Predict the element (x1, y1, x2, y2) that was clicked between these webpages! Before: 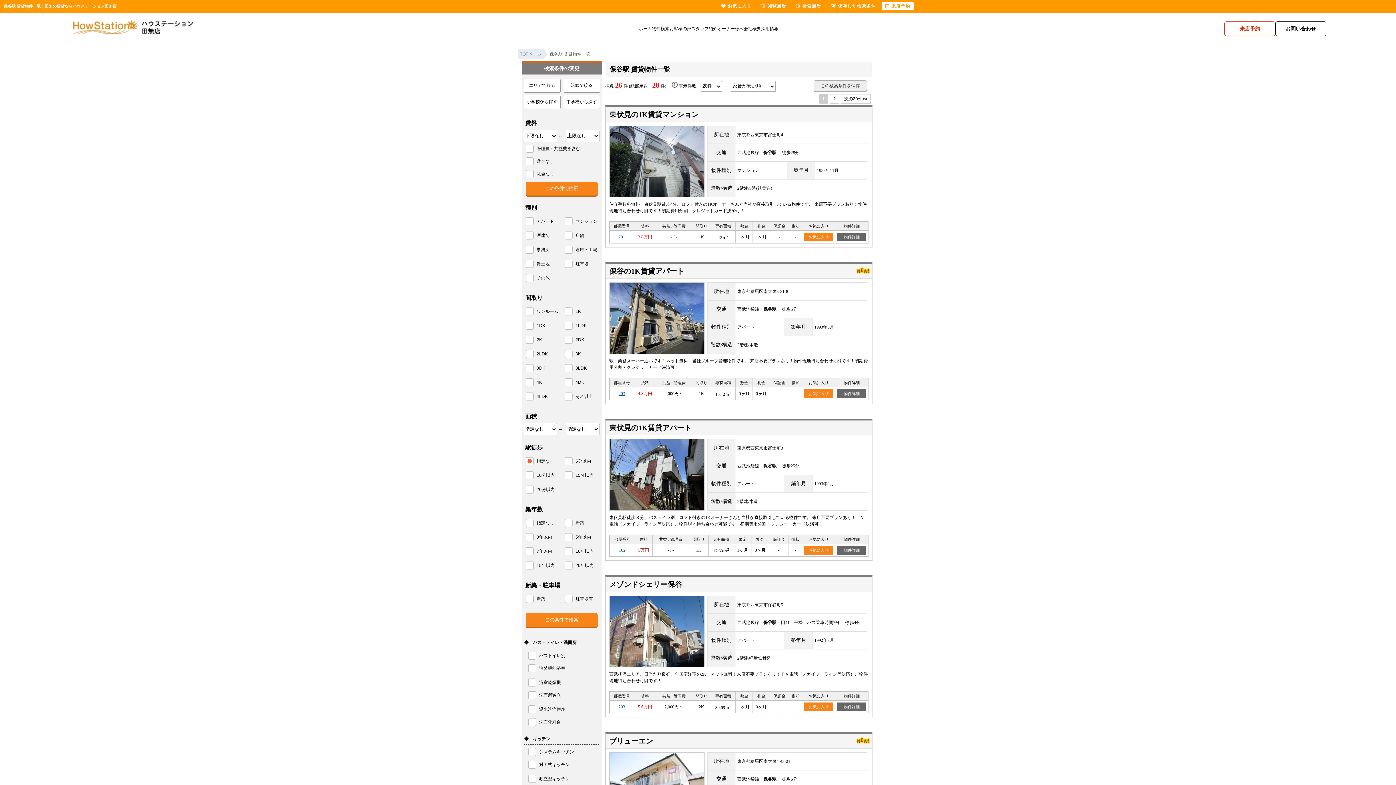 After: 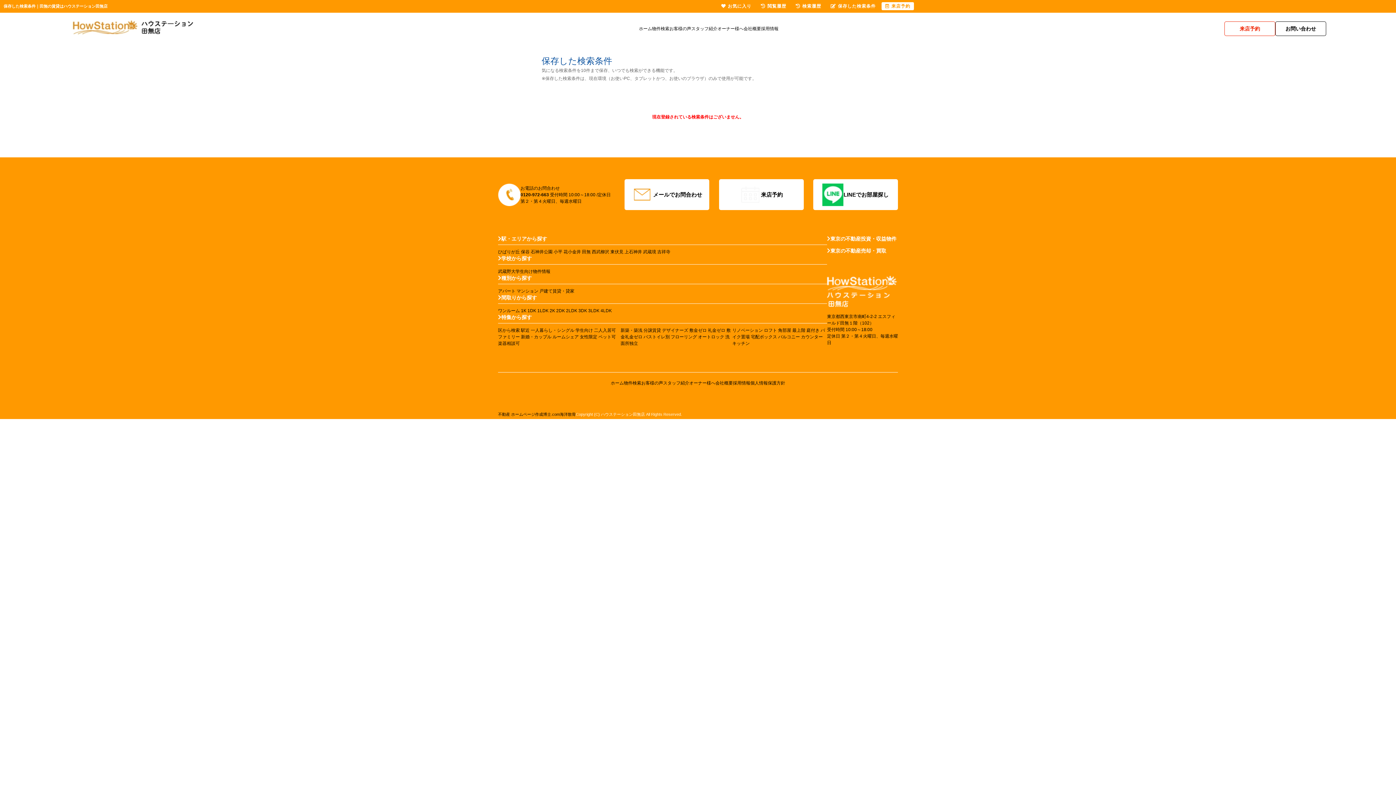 Action: bbox: (827, 2, 879, 10) label: 保存した検索条件